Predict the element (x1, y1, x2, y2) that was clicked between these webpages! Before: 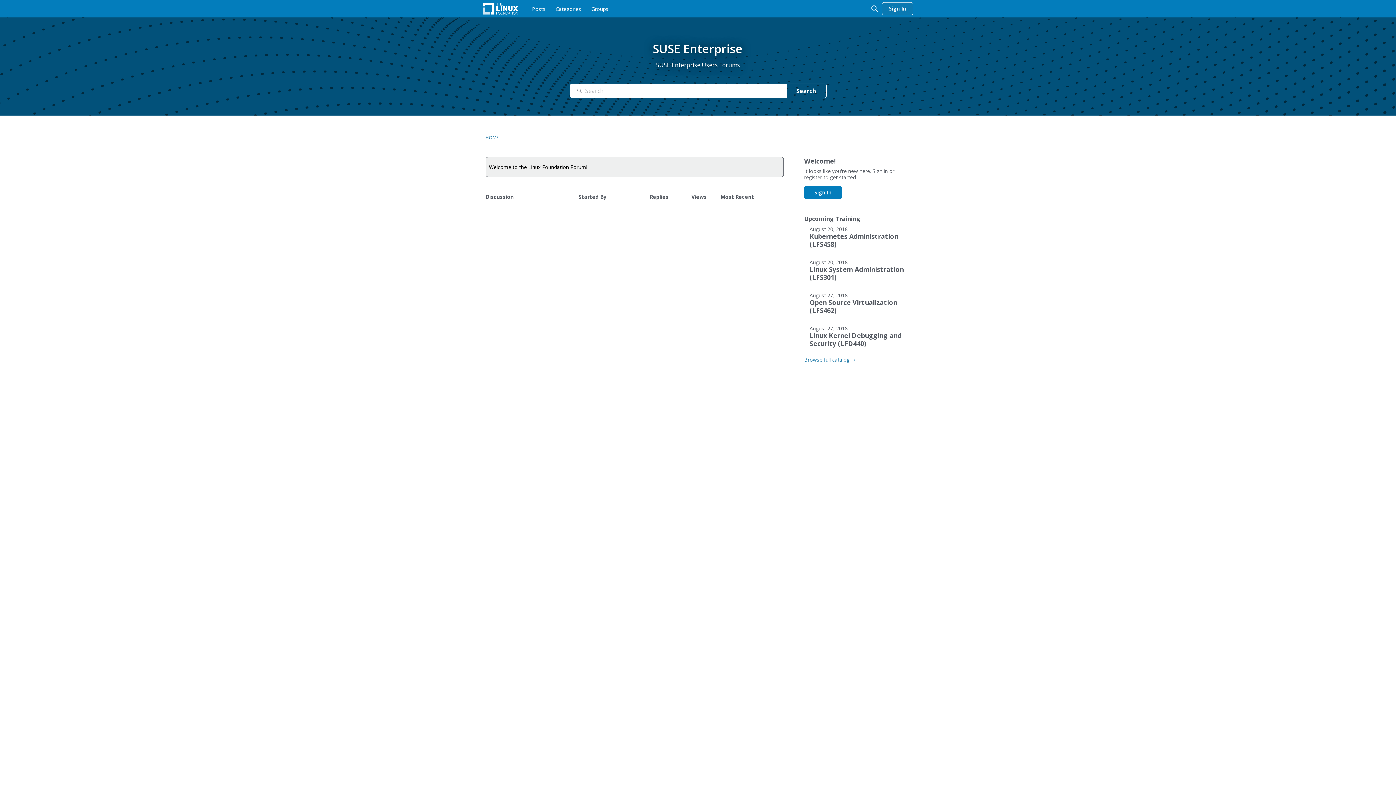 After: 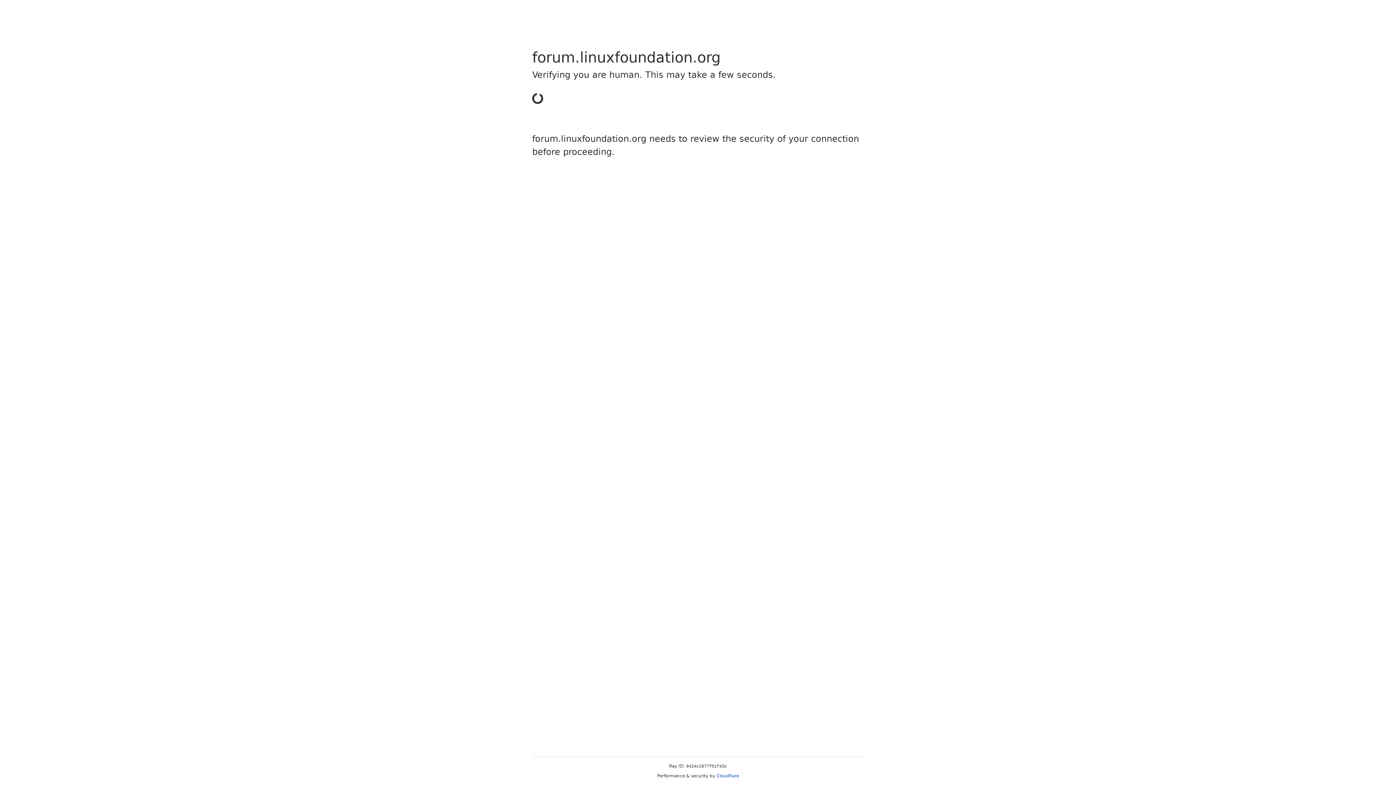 Action: label: Search bbox: (786, 83, 826, 98)